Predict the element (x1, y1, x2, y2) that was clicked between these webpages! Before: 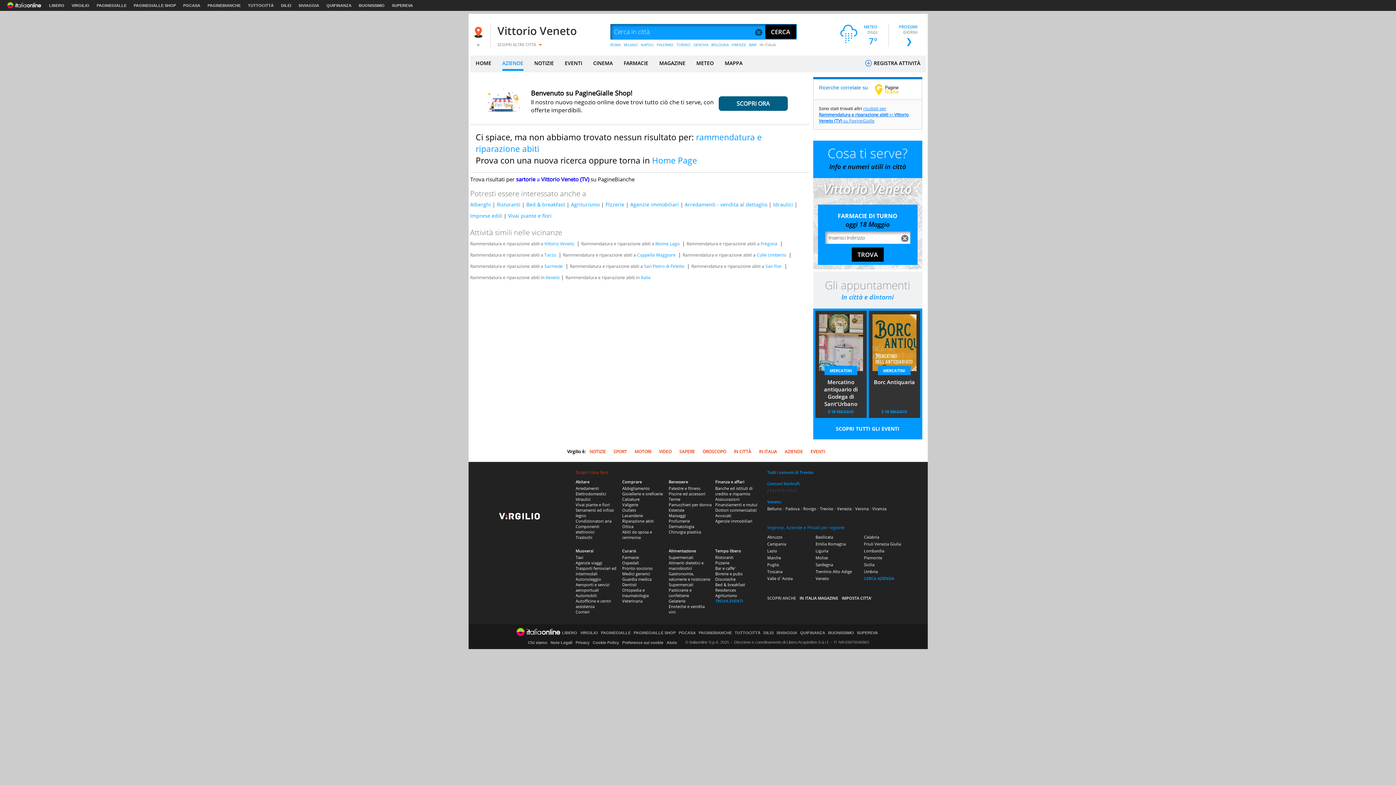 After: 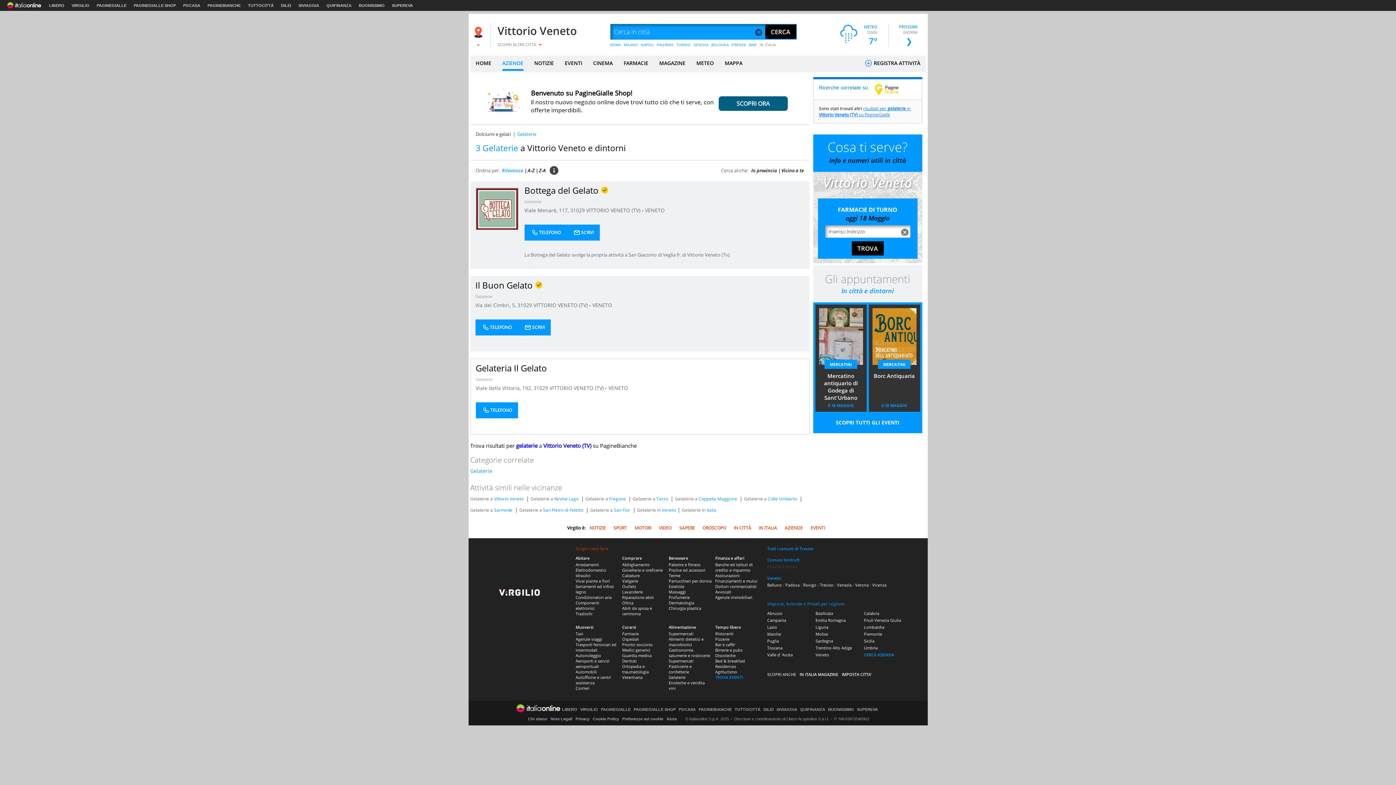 Action: label: Gelaterie bbox: (668, 598, 685, 603)